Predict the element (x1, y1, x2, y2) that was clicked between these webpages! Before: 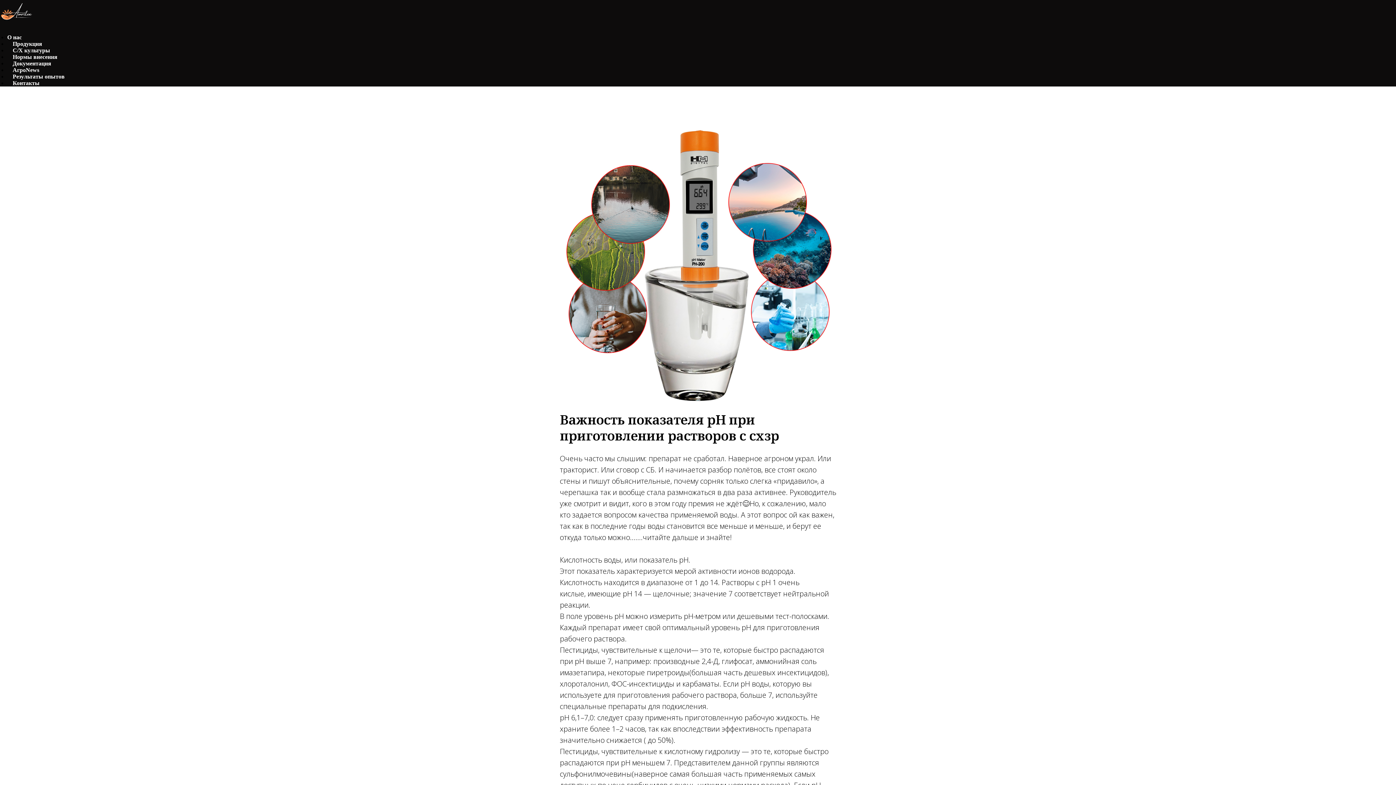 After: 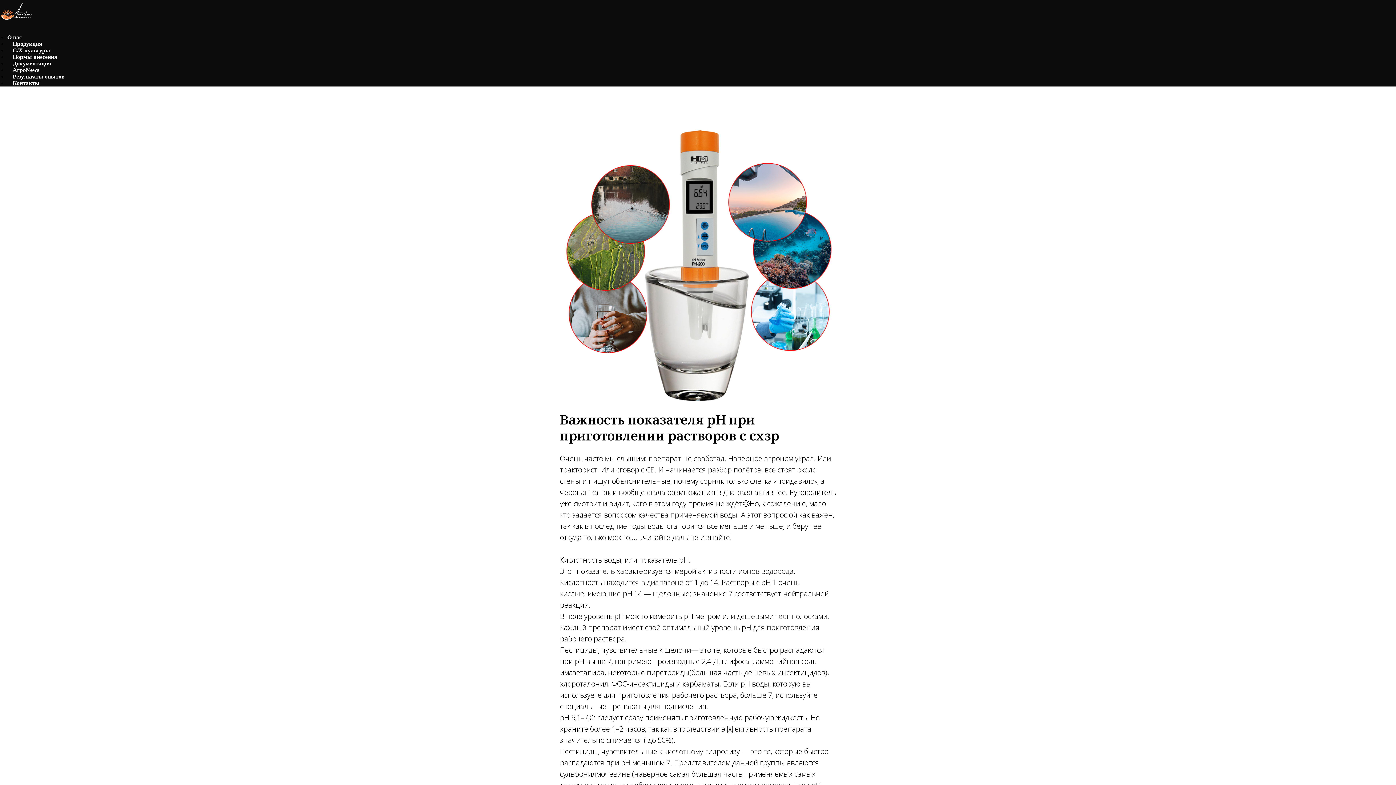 Action: label: Продукция bbox: (12, 40, 42, 46)